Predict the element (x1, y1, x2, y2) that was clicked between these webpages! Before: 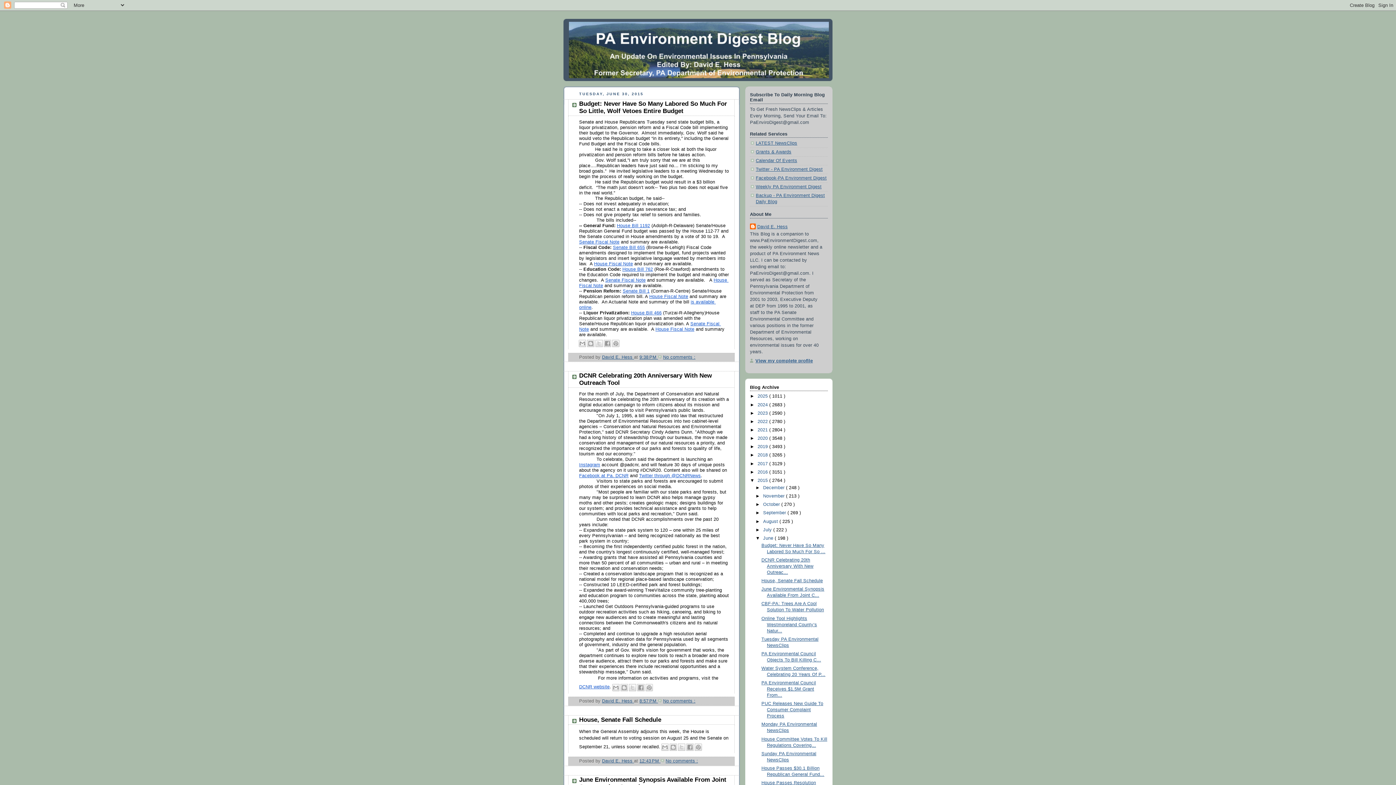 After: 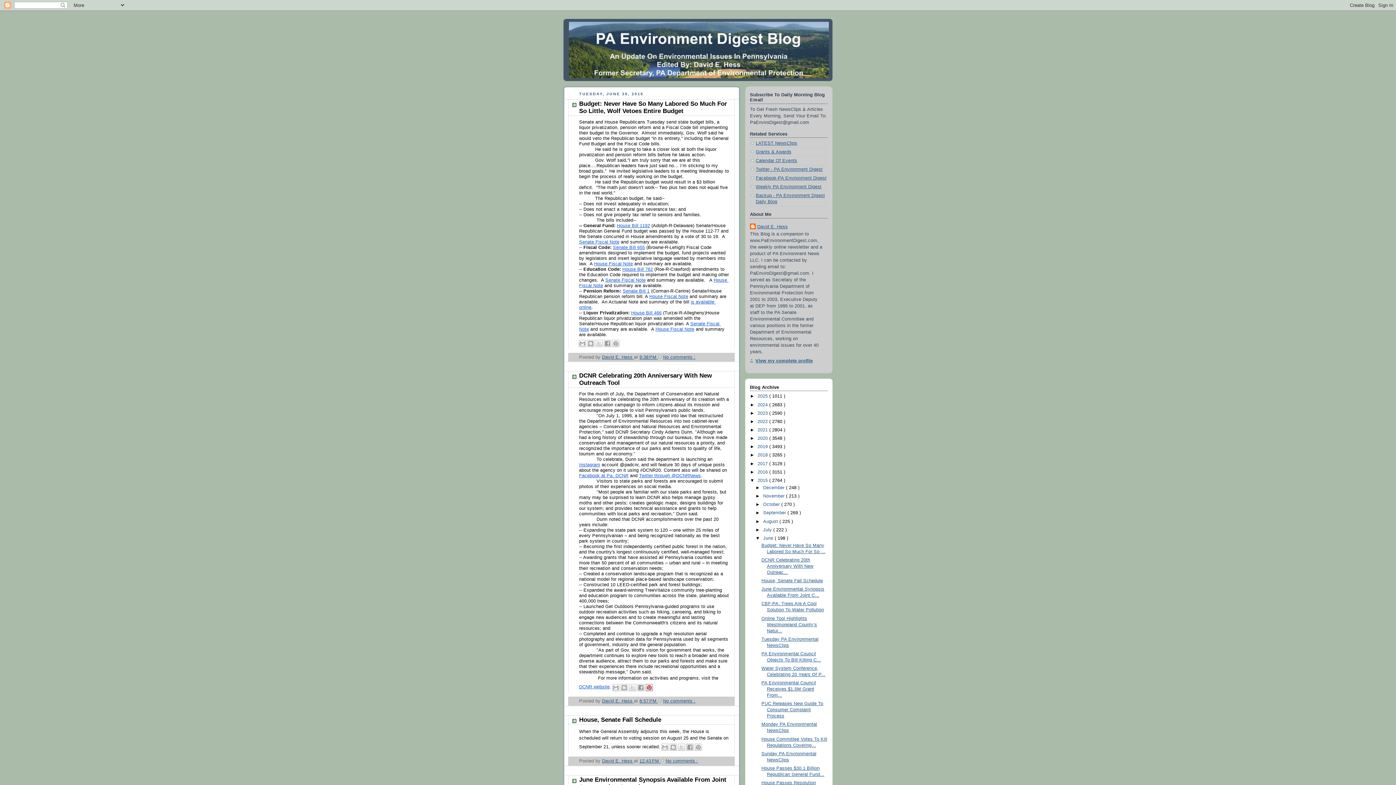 Action: label: Share to Pinterest bbox: (645, 684, 653, 691)